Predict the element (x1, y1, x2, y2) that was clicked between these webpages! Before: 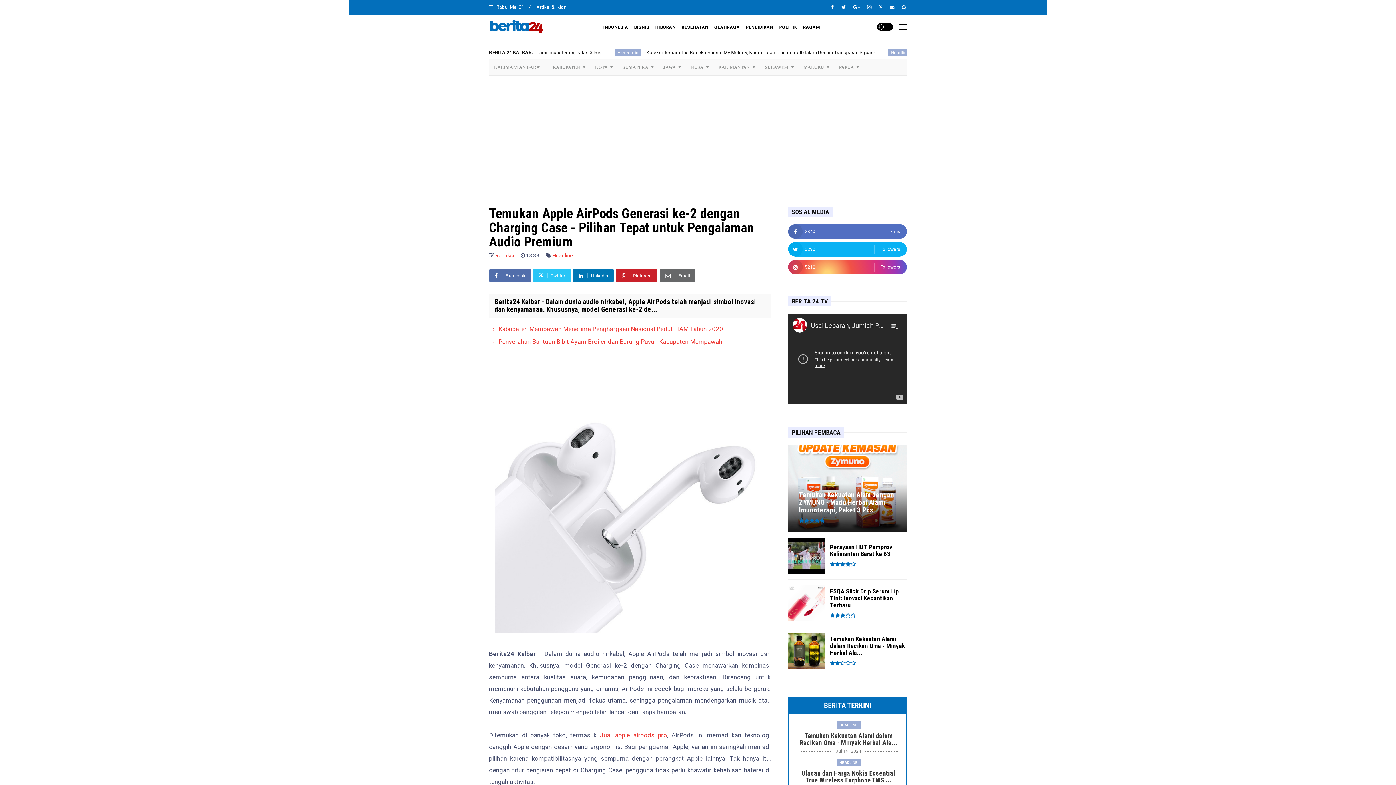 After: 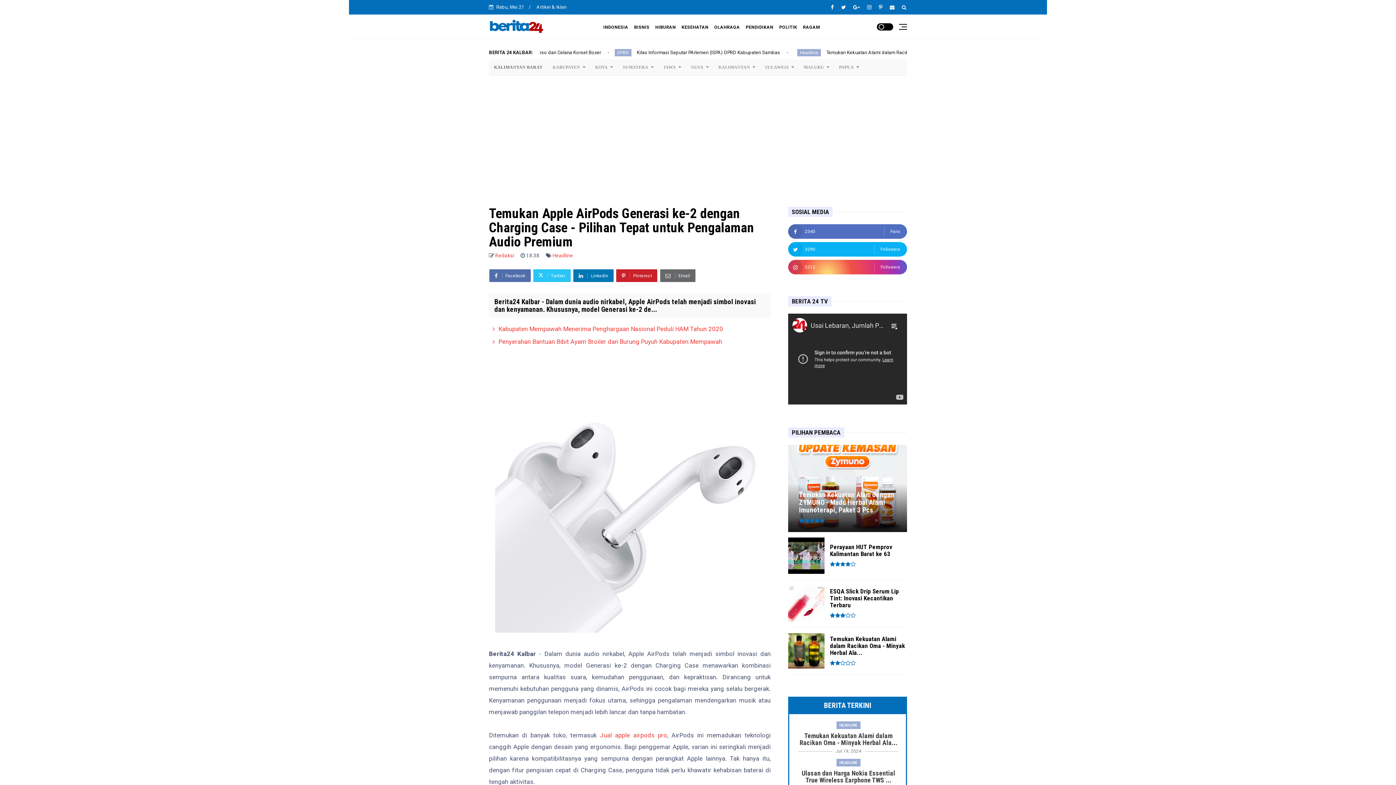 Action: label: KALIMANTAN BARAT bbox: (489, 59, 547, 75)